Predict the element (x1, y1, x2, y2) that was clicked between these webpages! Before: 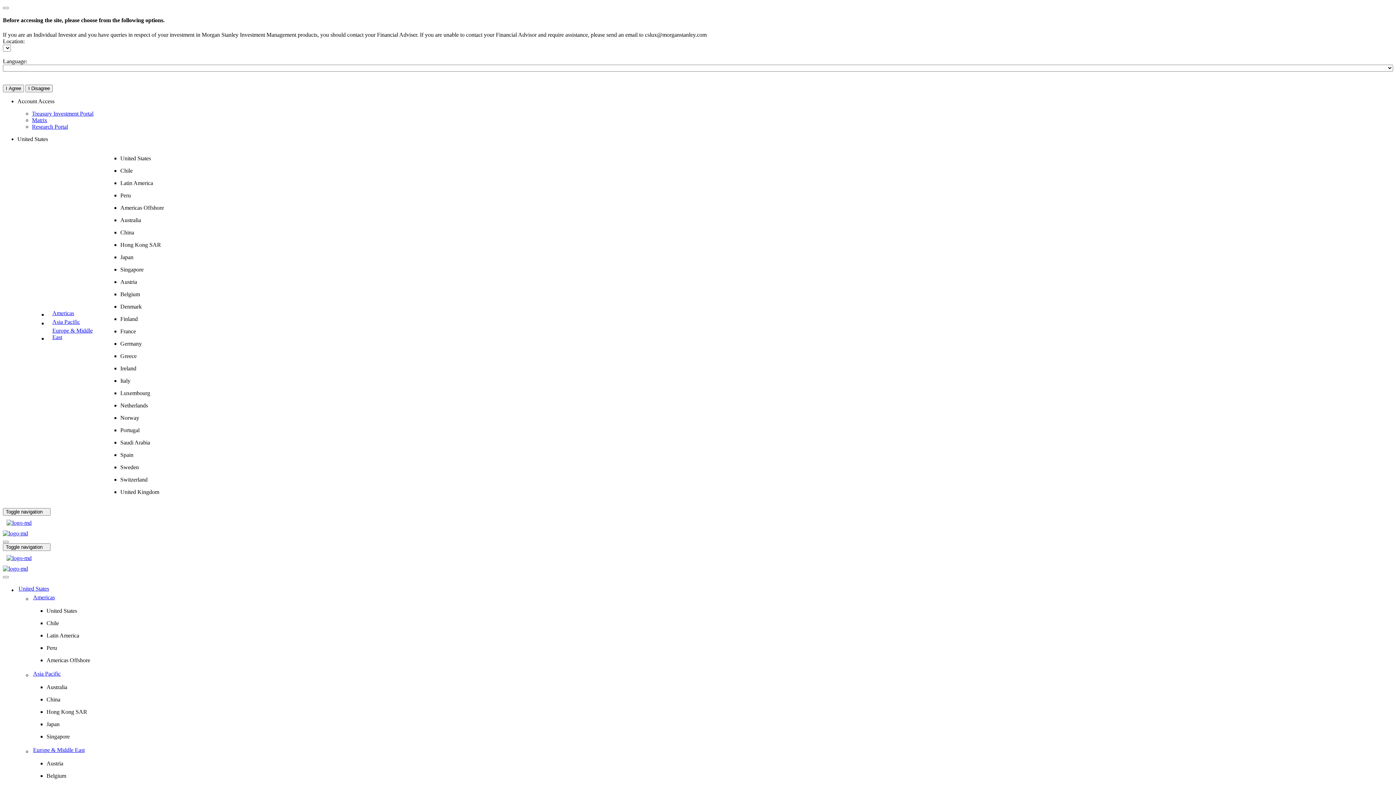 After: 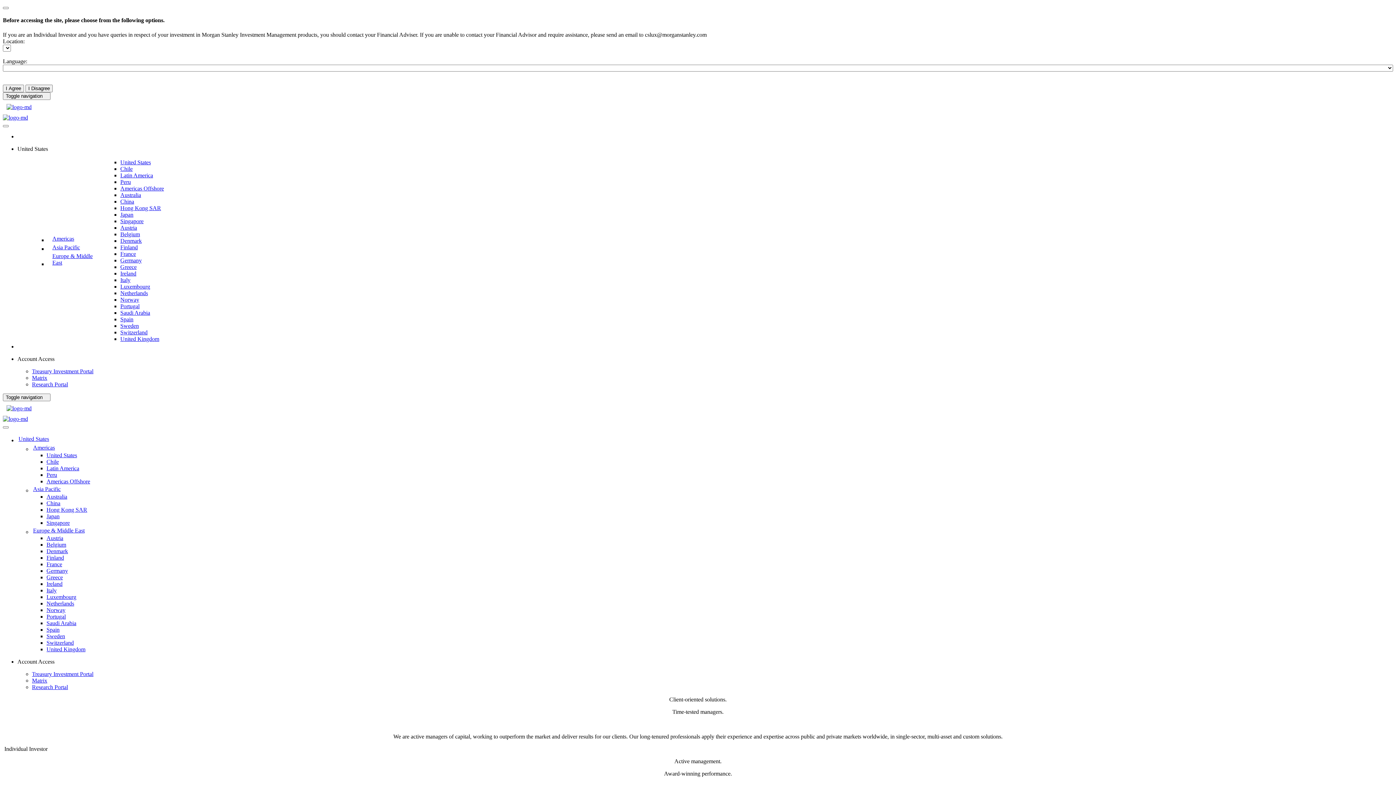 Action: bbox: (2, 515, 1393, 530)